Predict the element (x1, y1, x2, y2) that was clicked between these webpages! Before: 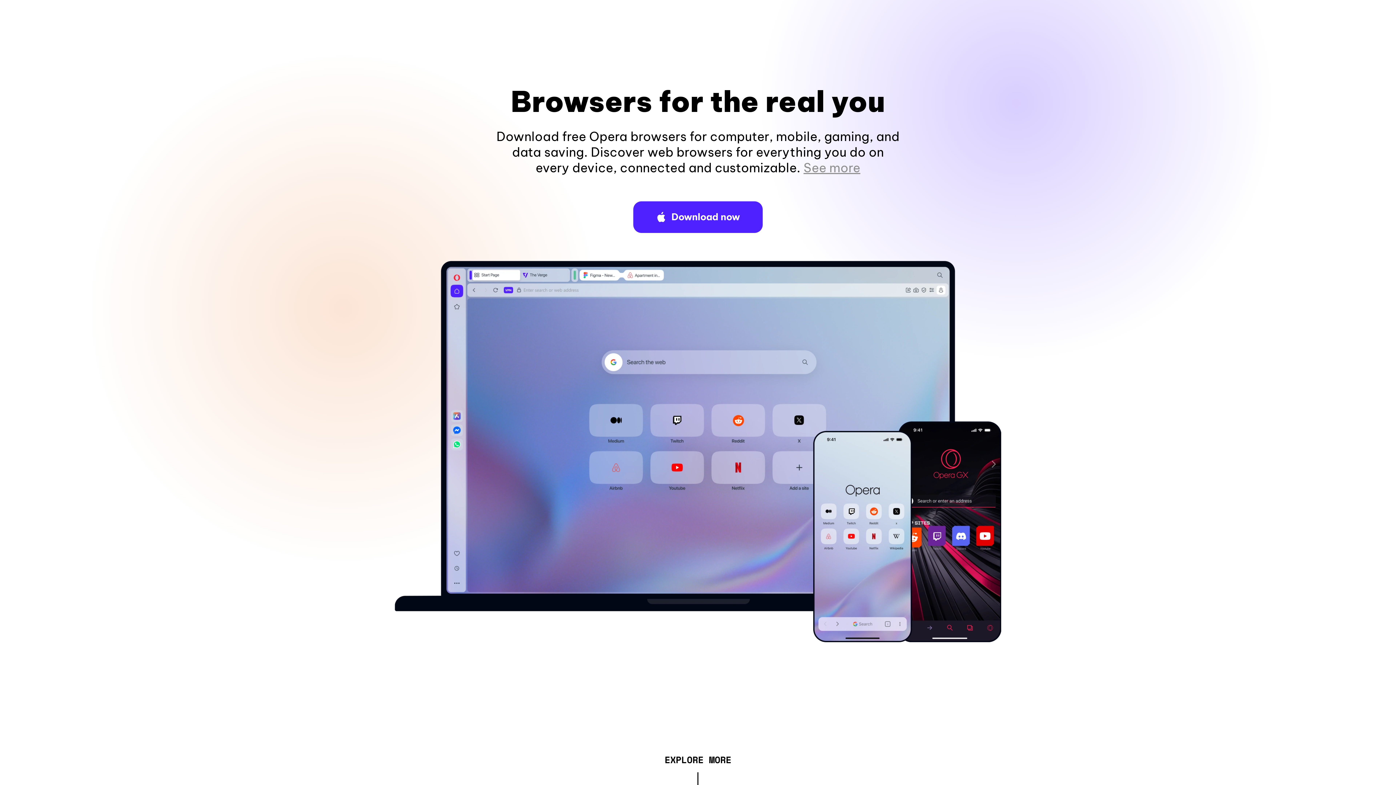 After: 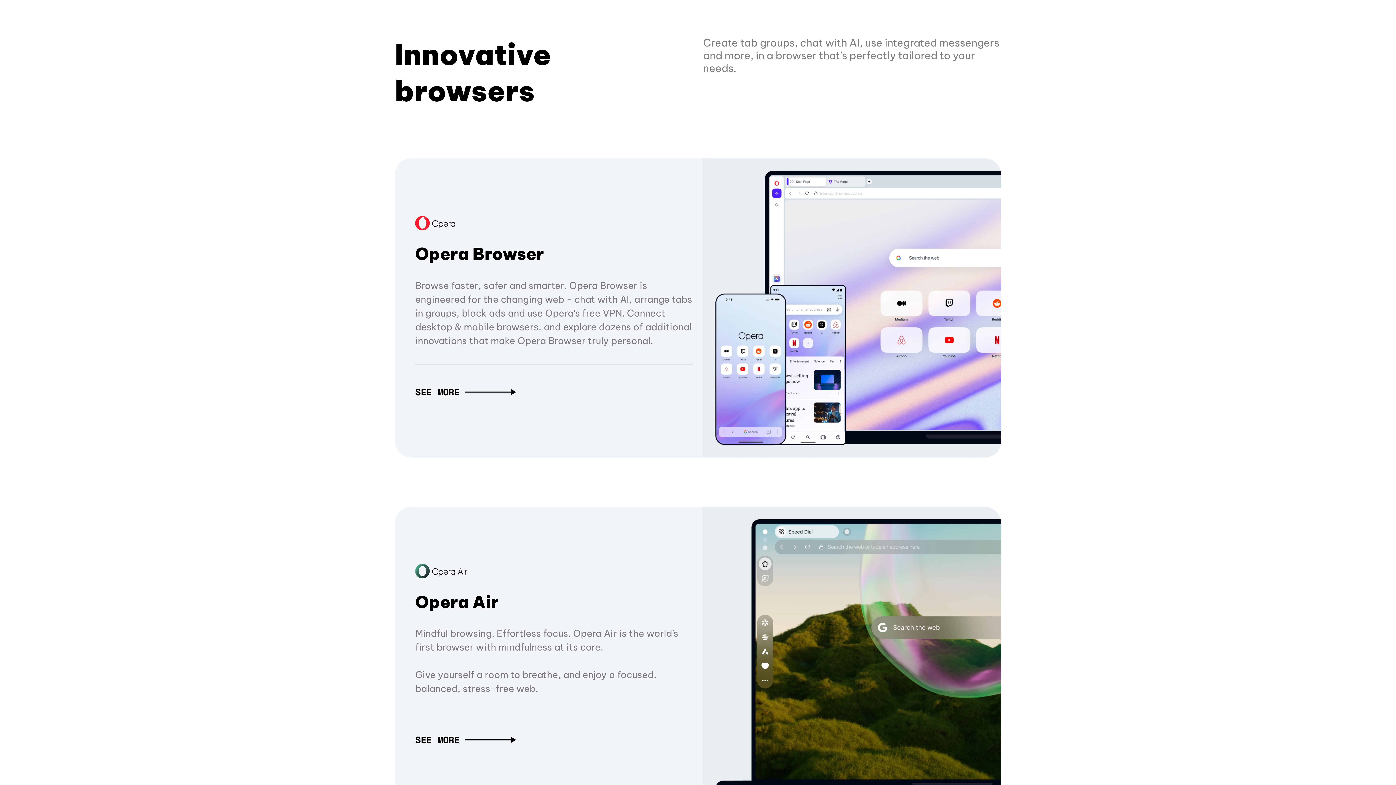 Action: bbox: (664, 757, 731, 765) label: EXPLORE MORE